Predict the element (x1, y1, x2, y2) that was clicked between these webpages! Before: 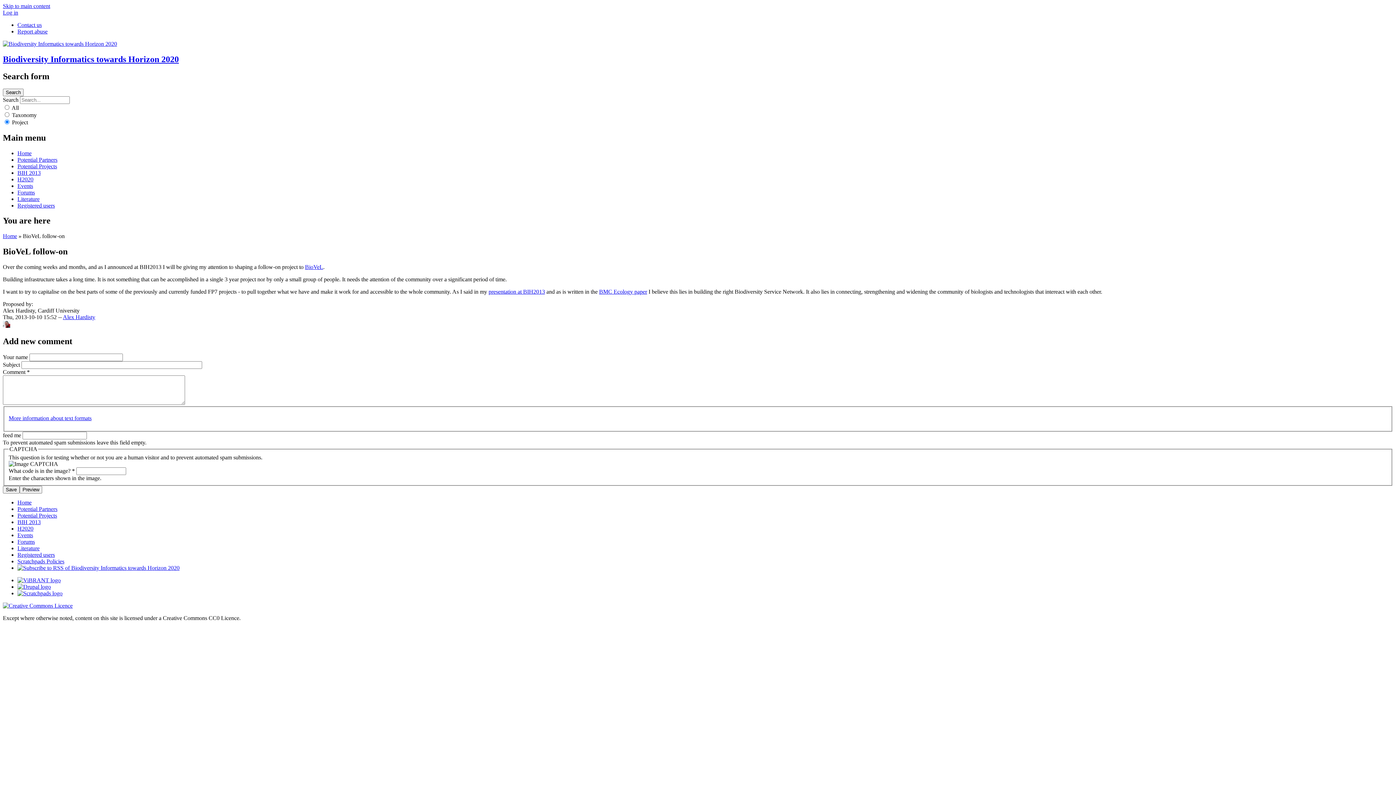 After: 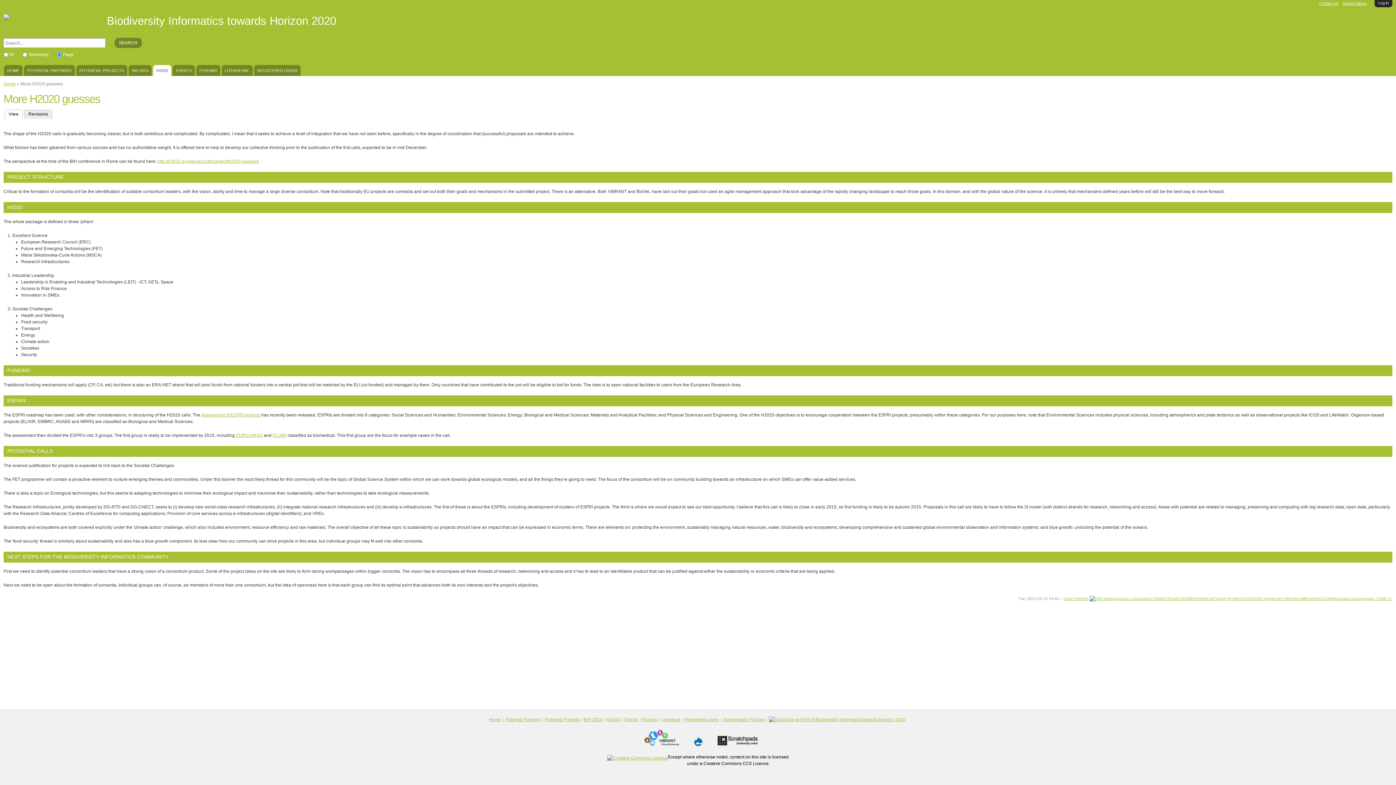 Action: bbox: (17, 176, 33, 182) label: H2020